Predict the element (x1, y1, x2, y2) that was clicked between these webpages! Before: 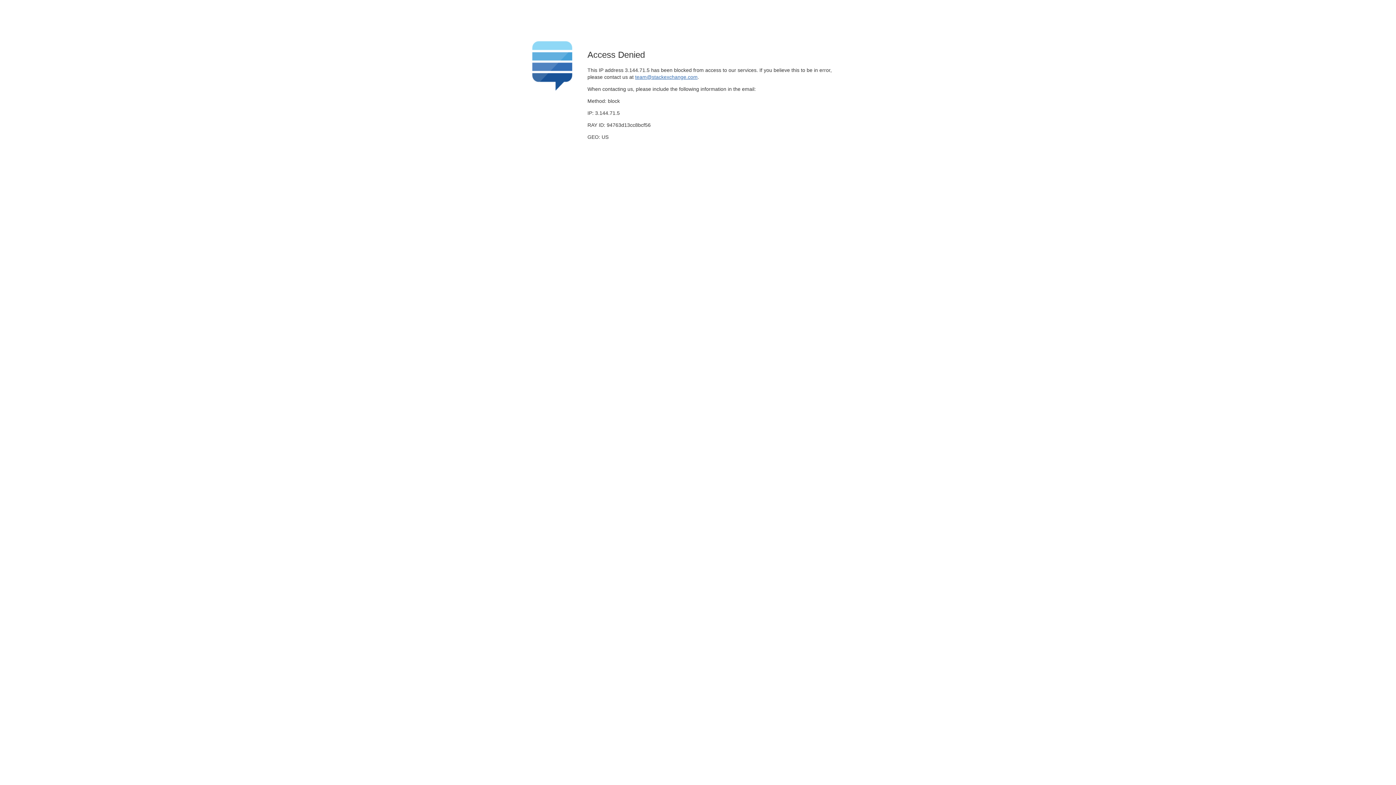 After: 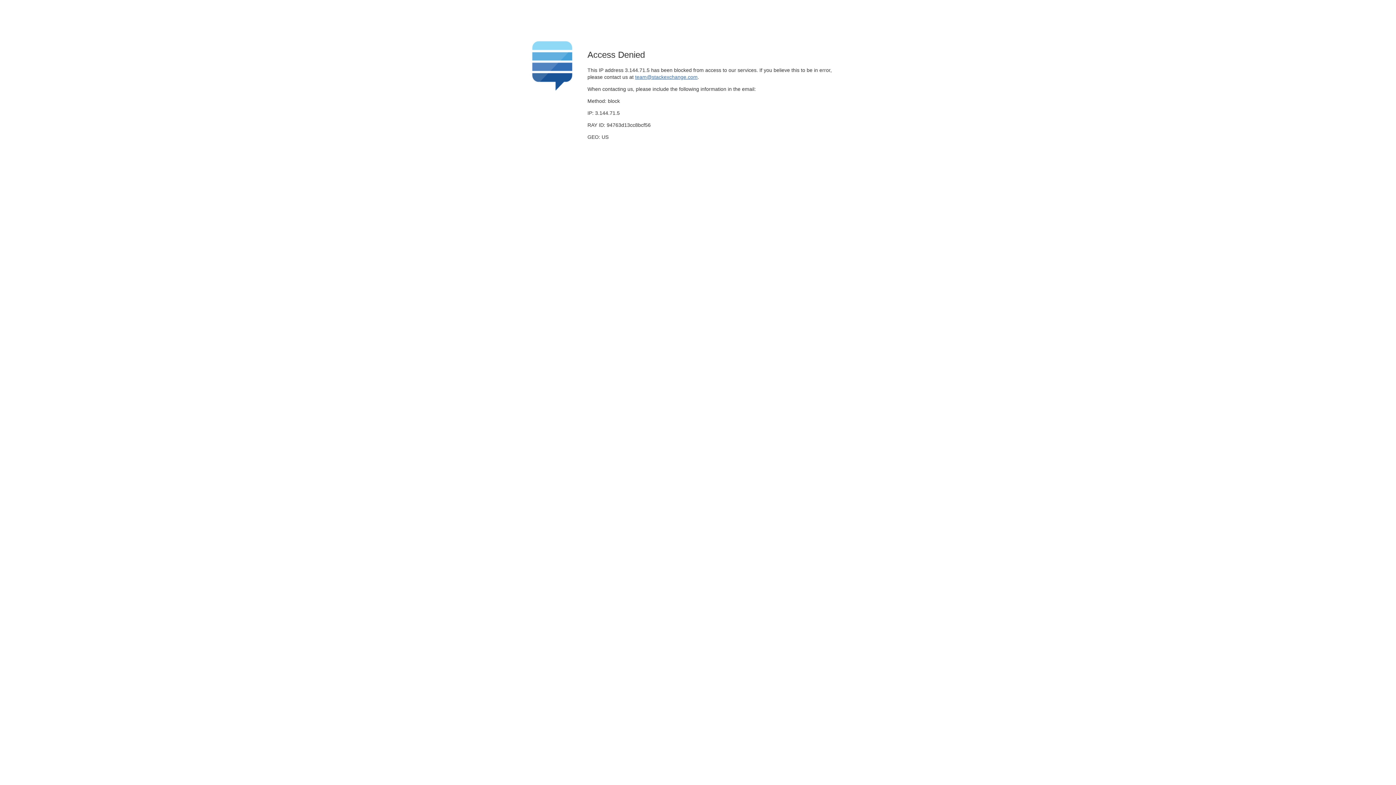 Action: bbox: (635, 74, 697, 79) label: team@stackexchange.com